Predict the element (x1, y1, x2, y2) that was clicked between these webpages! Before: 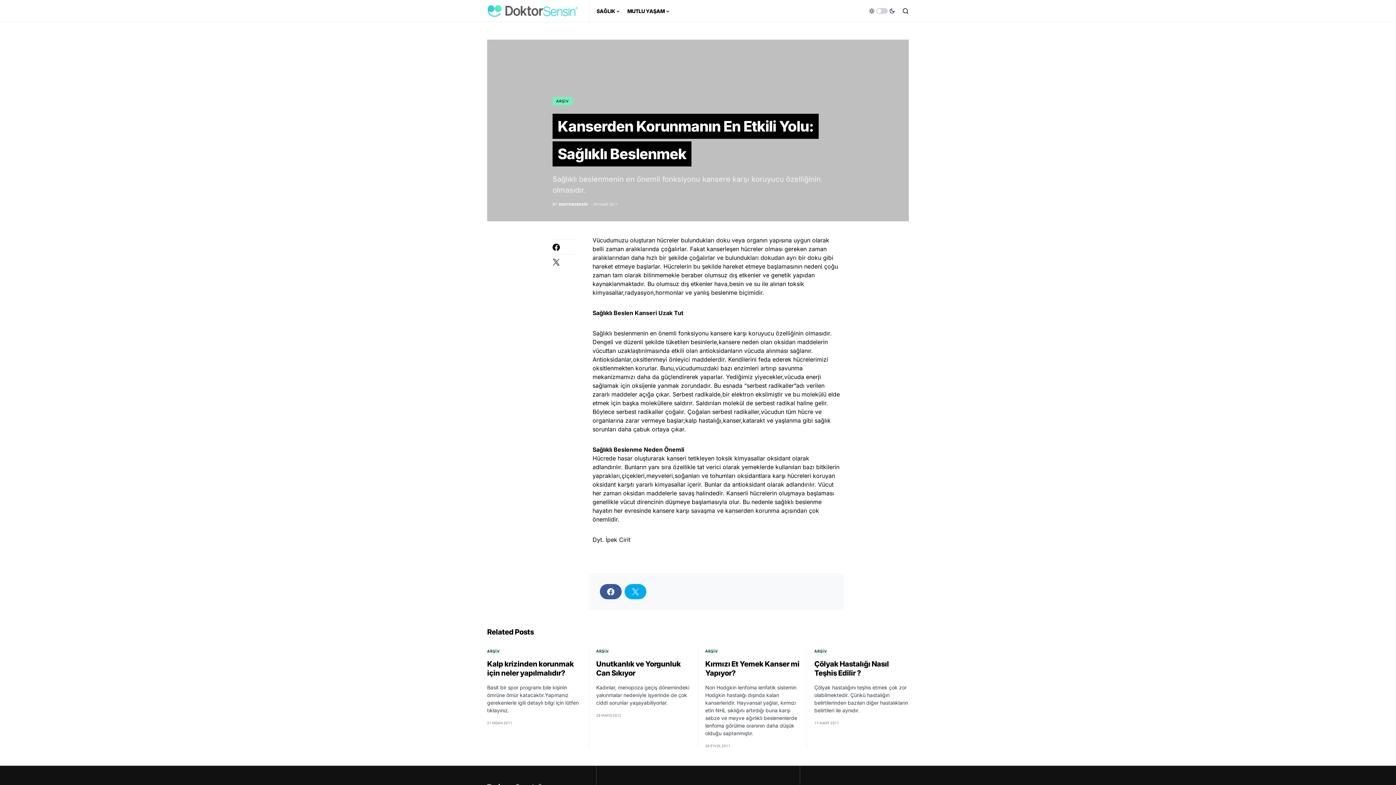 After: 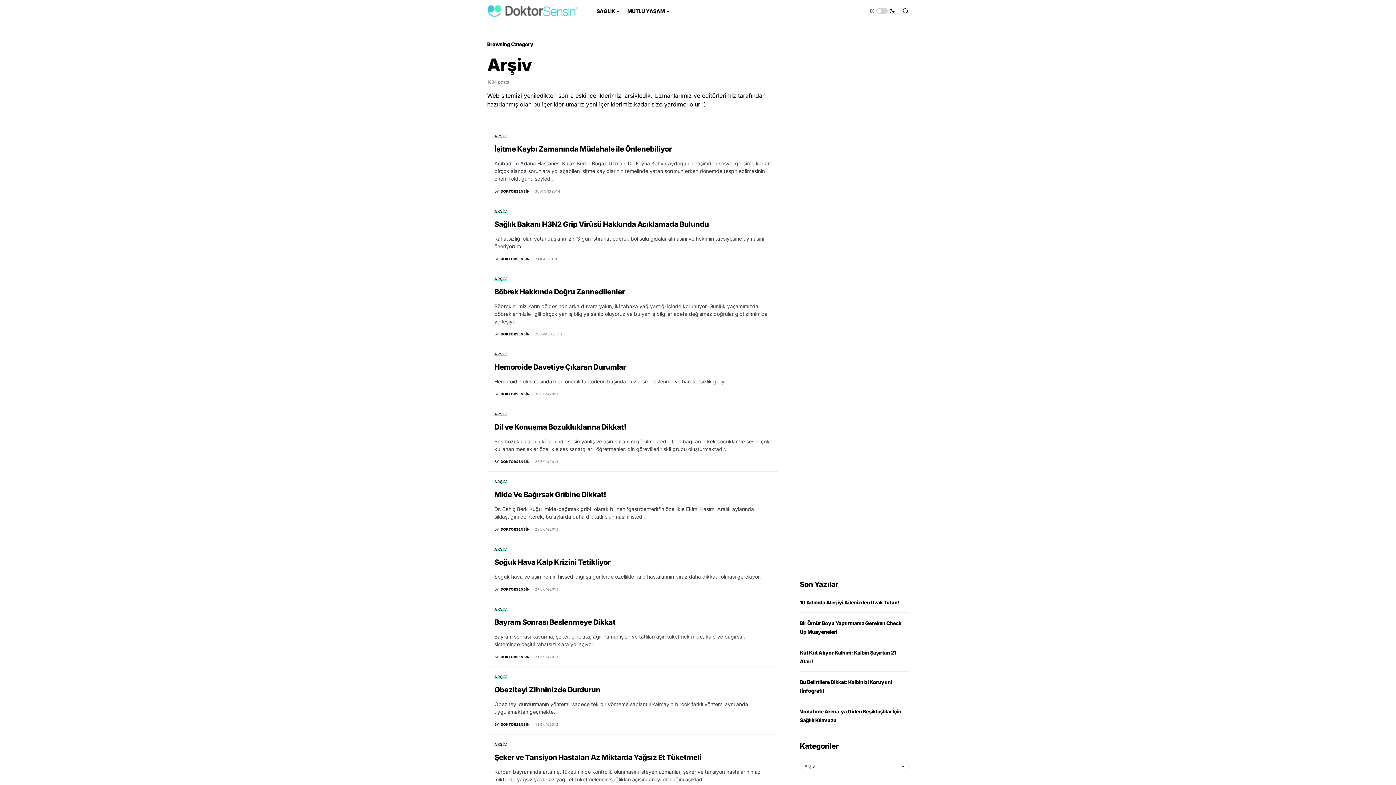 Action: bbox: (596, 649, 609, 653) label: ARŞİV